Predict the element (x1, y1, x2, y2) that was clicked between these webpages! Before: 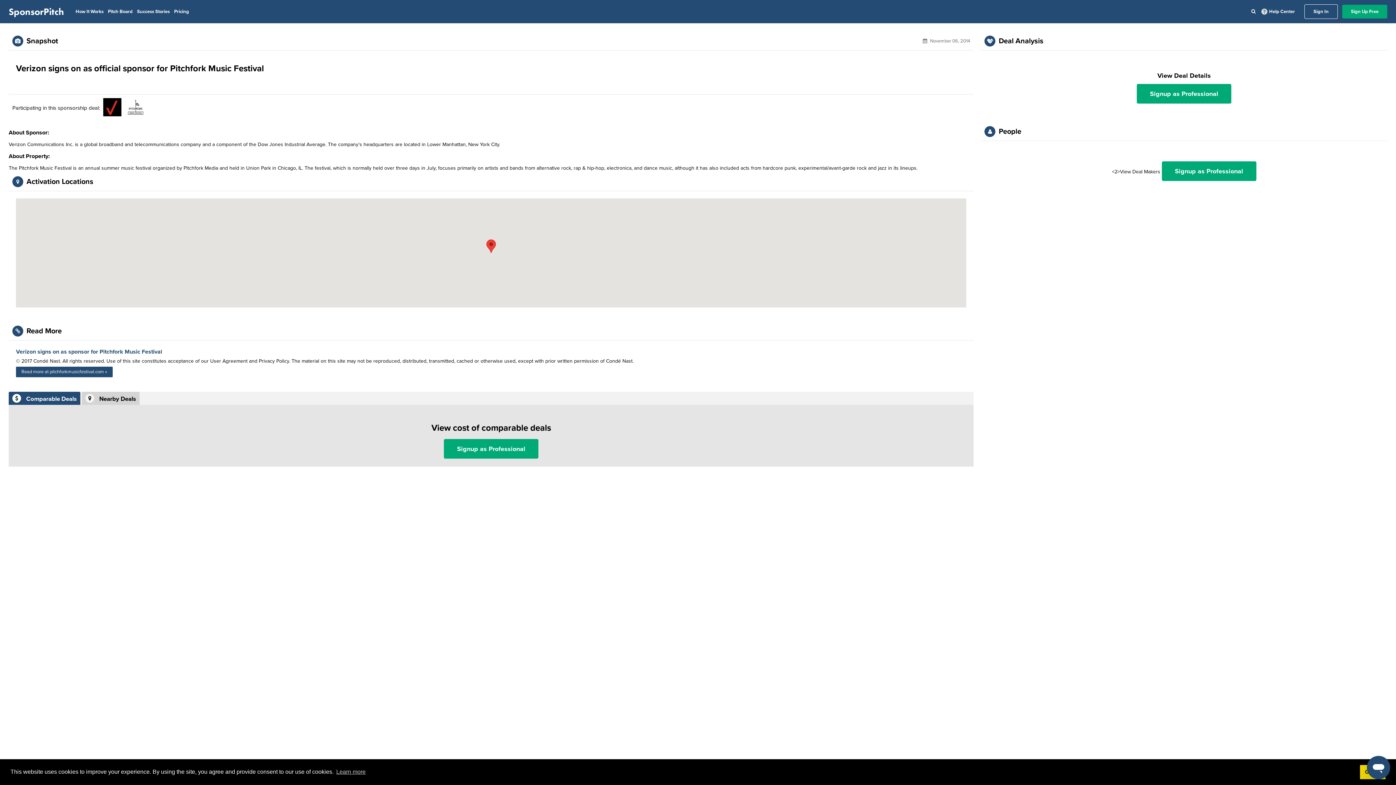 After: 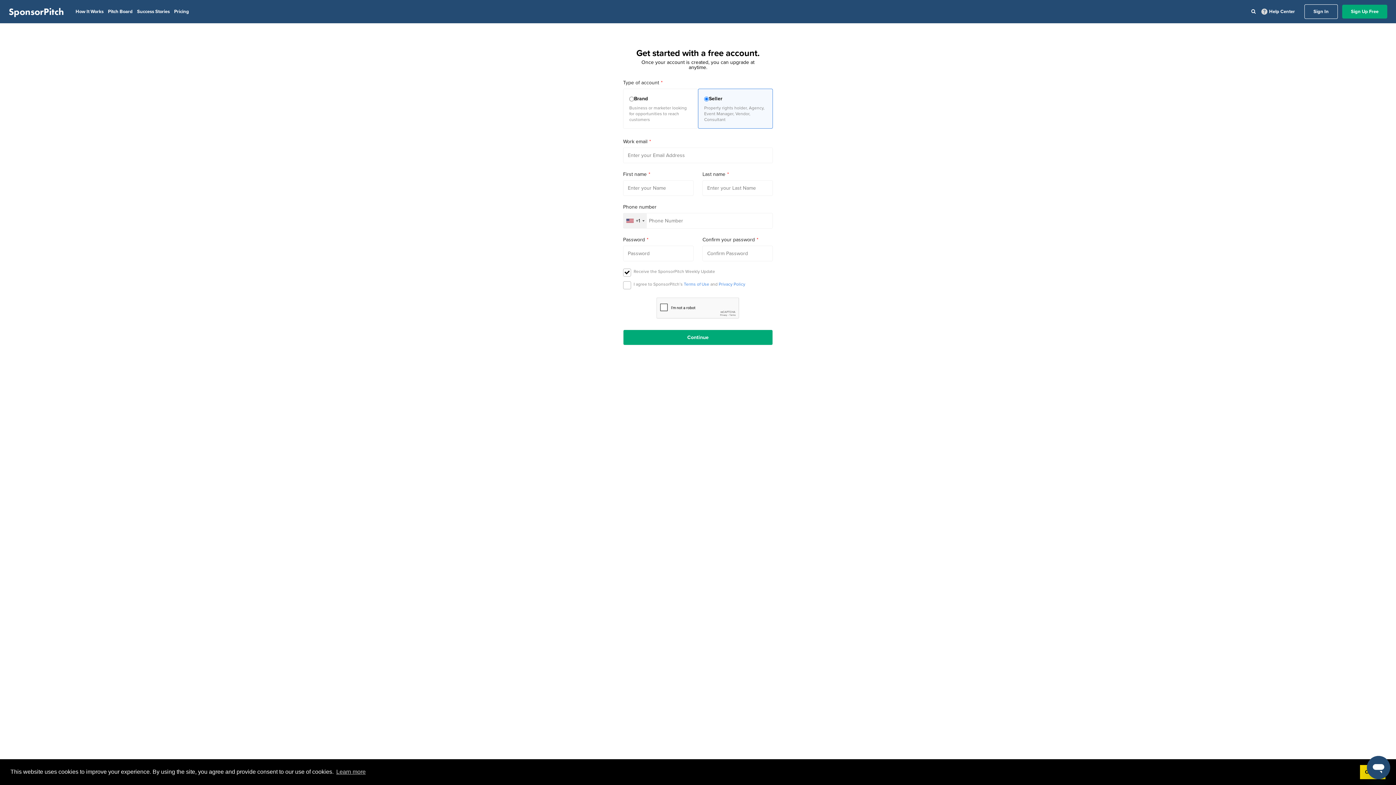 Action: label: Signup as Professional bbox: (1162, 161, 1256, 181)